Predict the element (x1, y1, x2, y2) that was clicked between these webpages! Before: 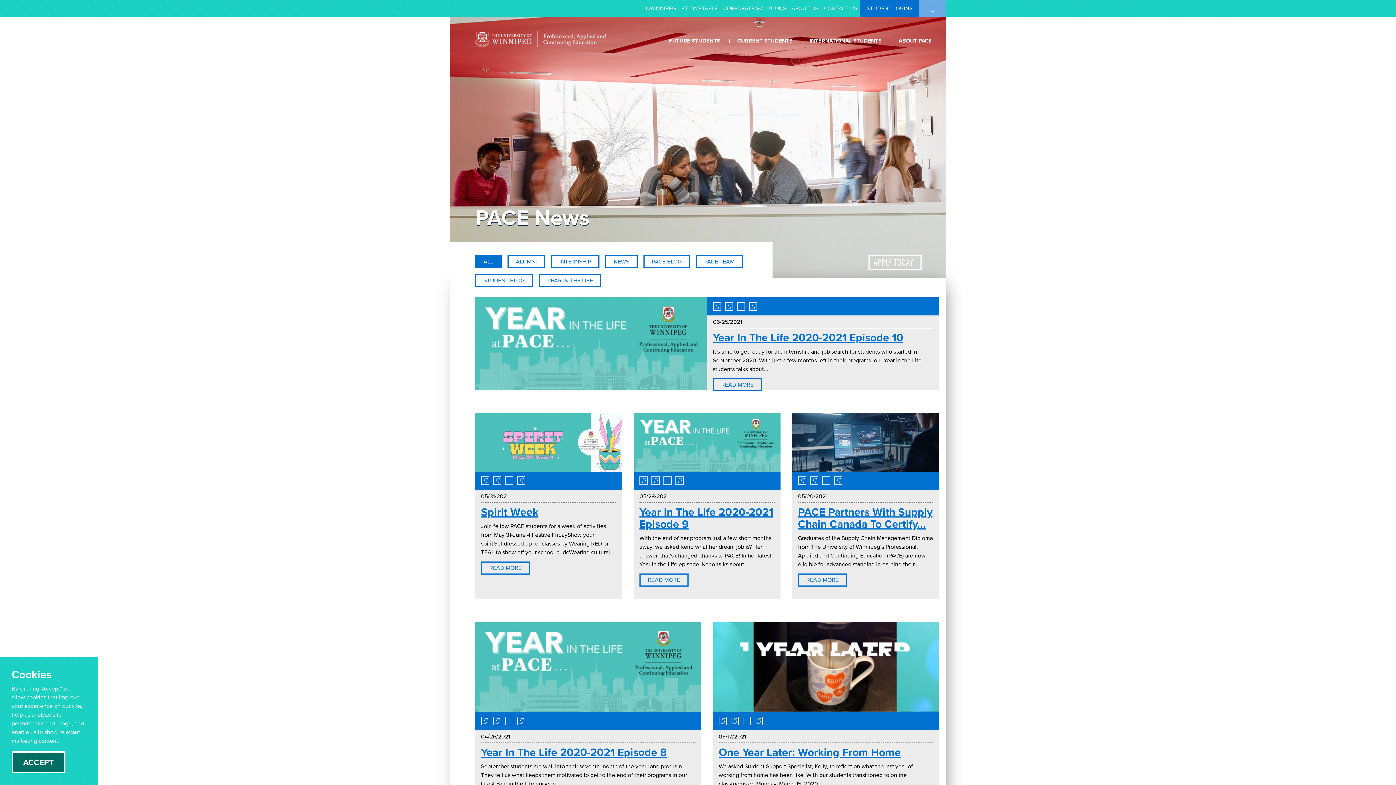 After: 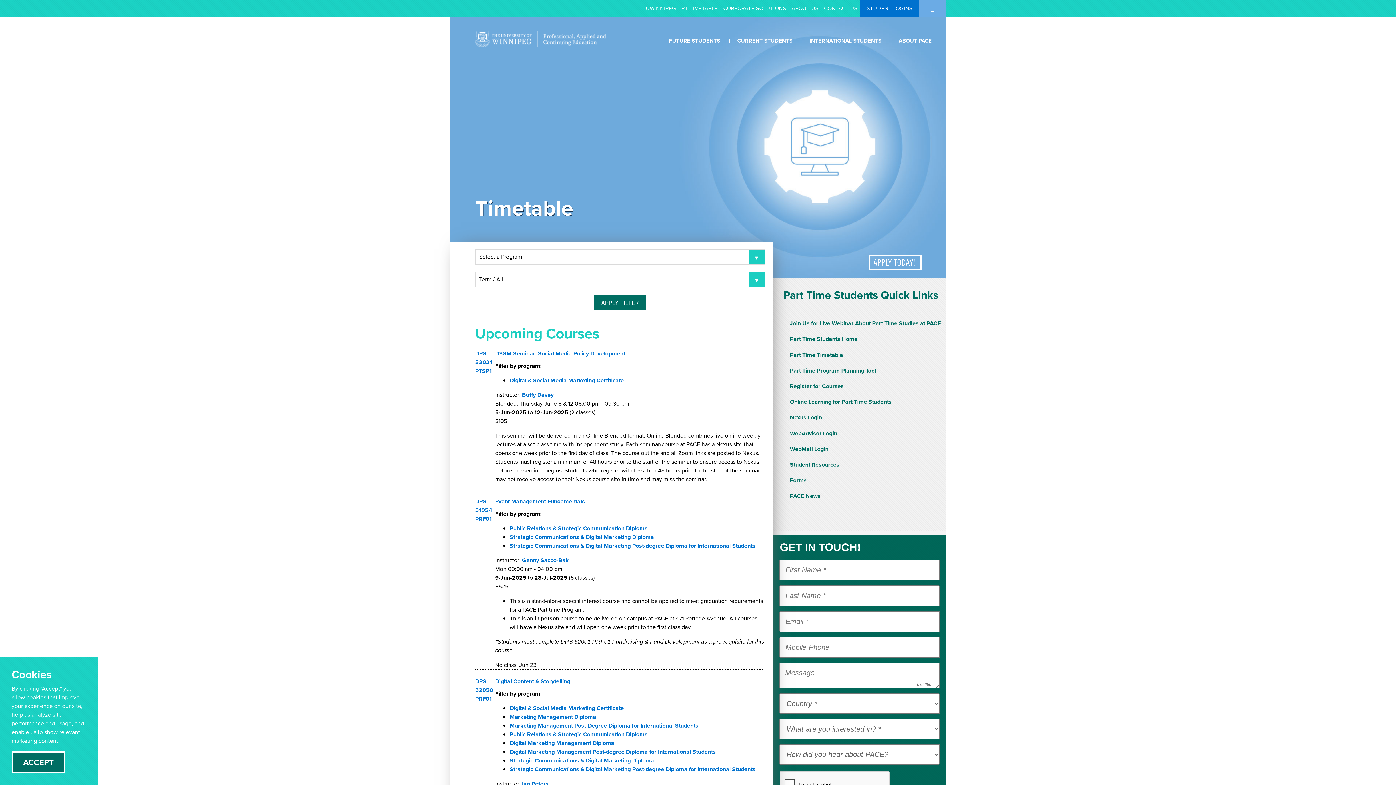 Action: label: PT TIMETABLE bbox: (681, 4, 718, 12)